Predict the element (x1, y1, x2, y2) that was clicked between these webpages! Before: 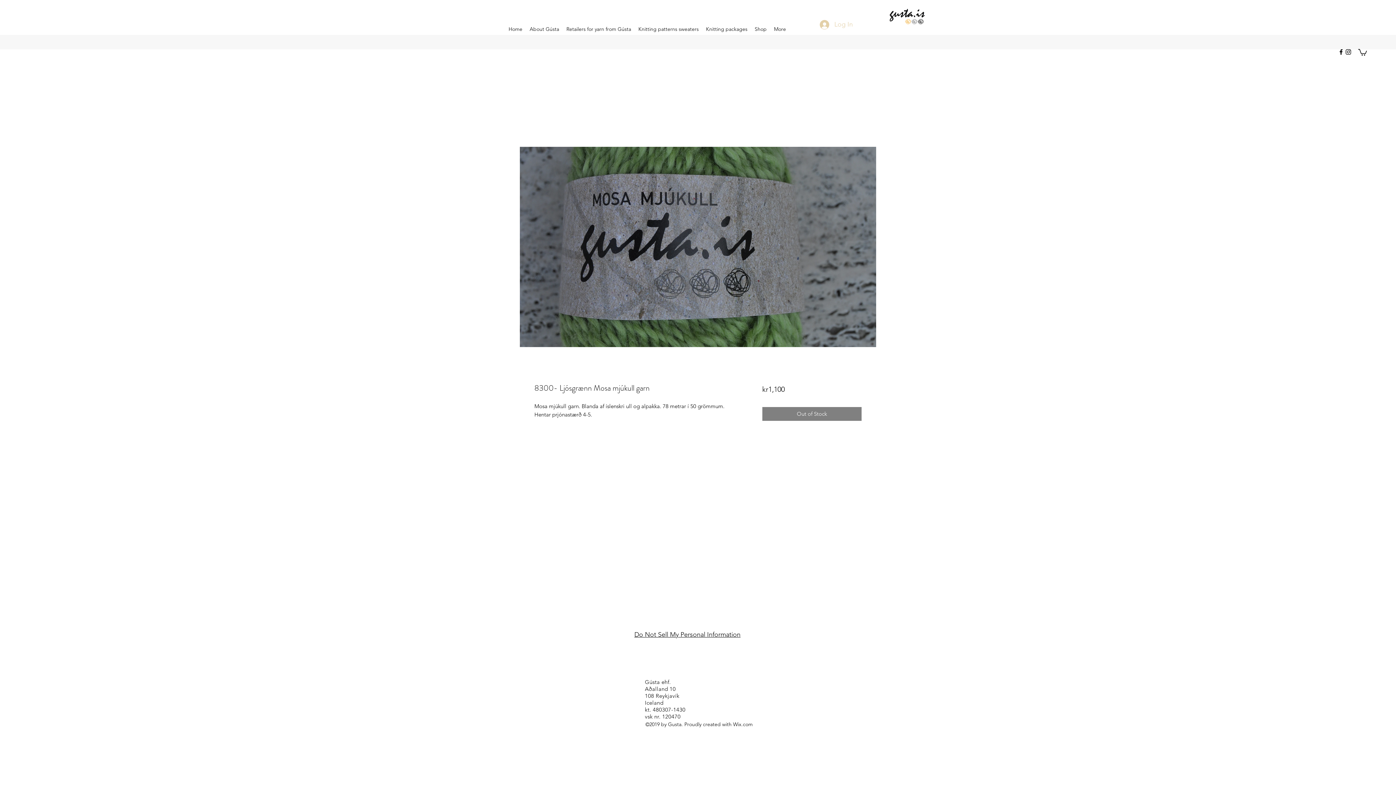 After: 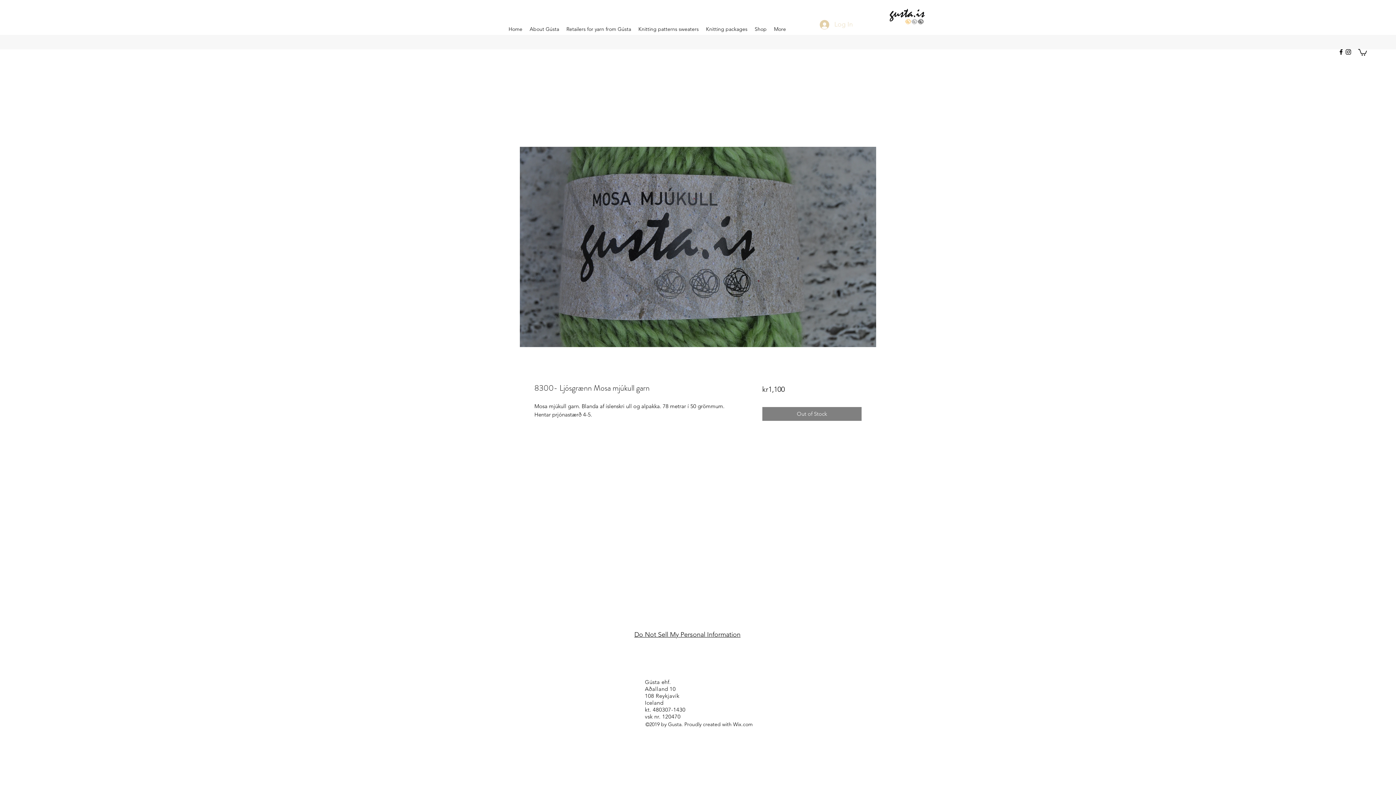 Action: label: Log In bbox: (814, 16, 858, 32)